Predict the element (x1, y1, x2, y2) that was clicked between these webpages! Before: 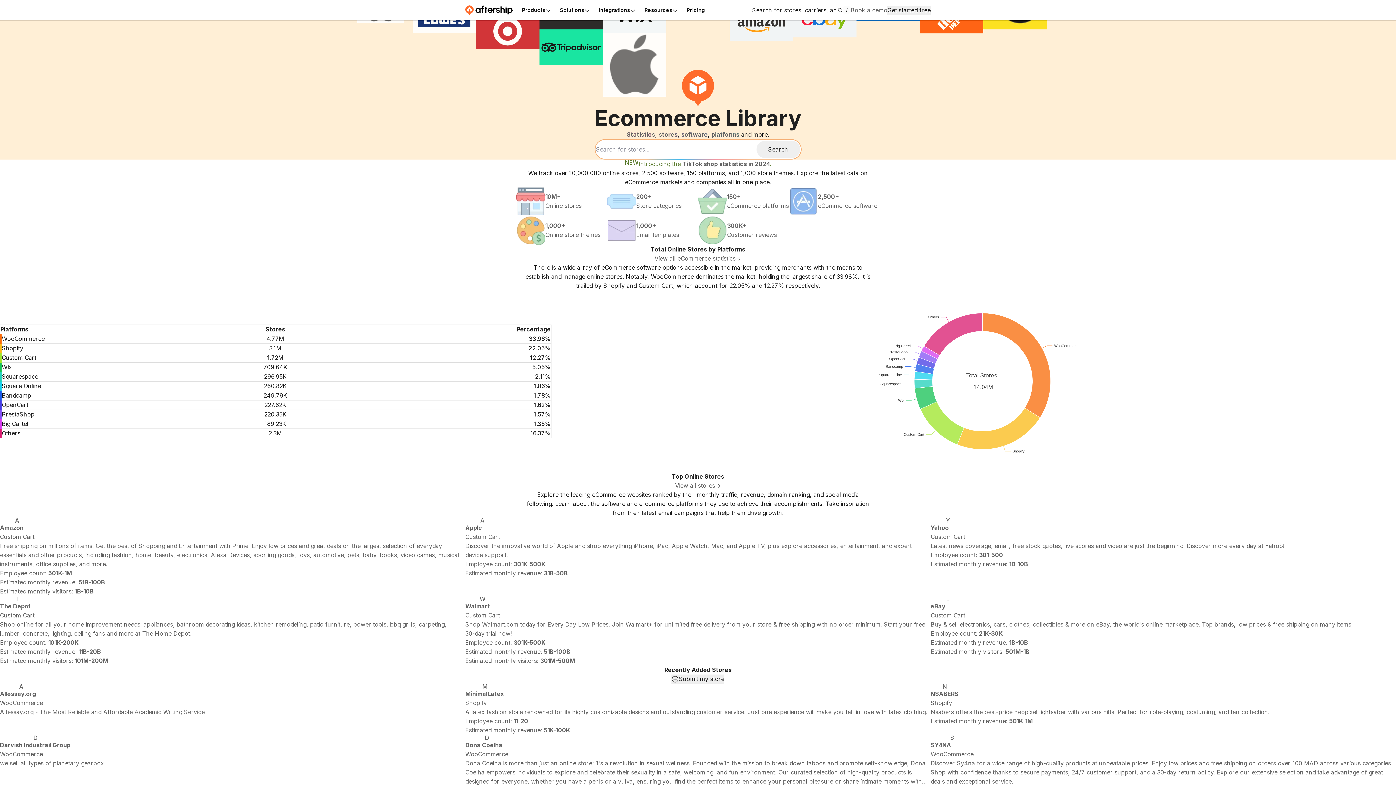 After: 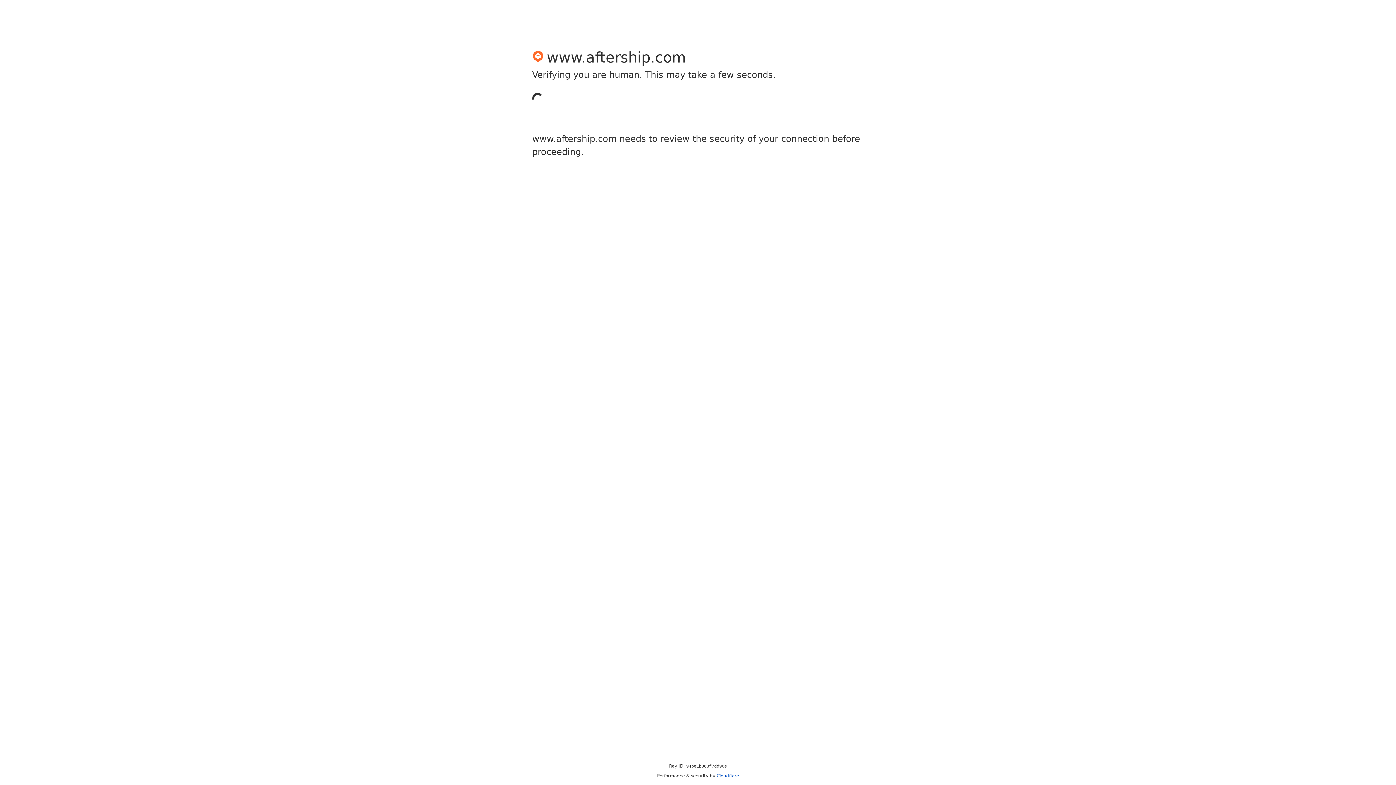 Action: bbox: (930, 517, 1396, 596) label: Y
Yahoo
Custom Cart
Latest news coverage, email, free stock quotes, live scores and video are just the beginning. Discover more every day at Yahoo!
Employee count: 301-500
Estimated monthly revenue: 1B-10B